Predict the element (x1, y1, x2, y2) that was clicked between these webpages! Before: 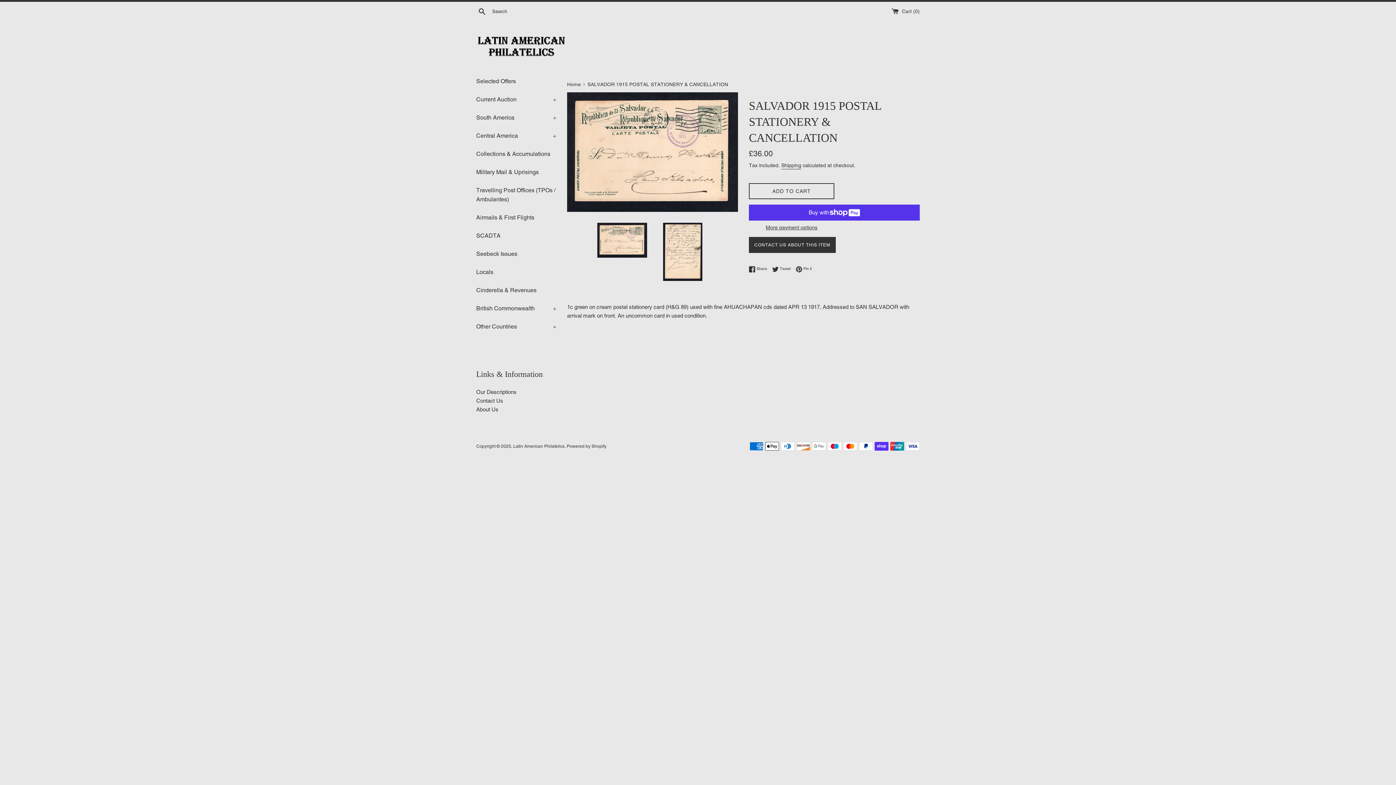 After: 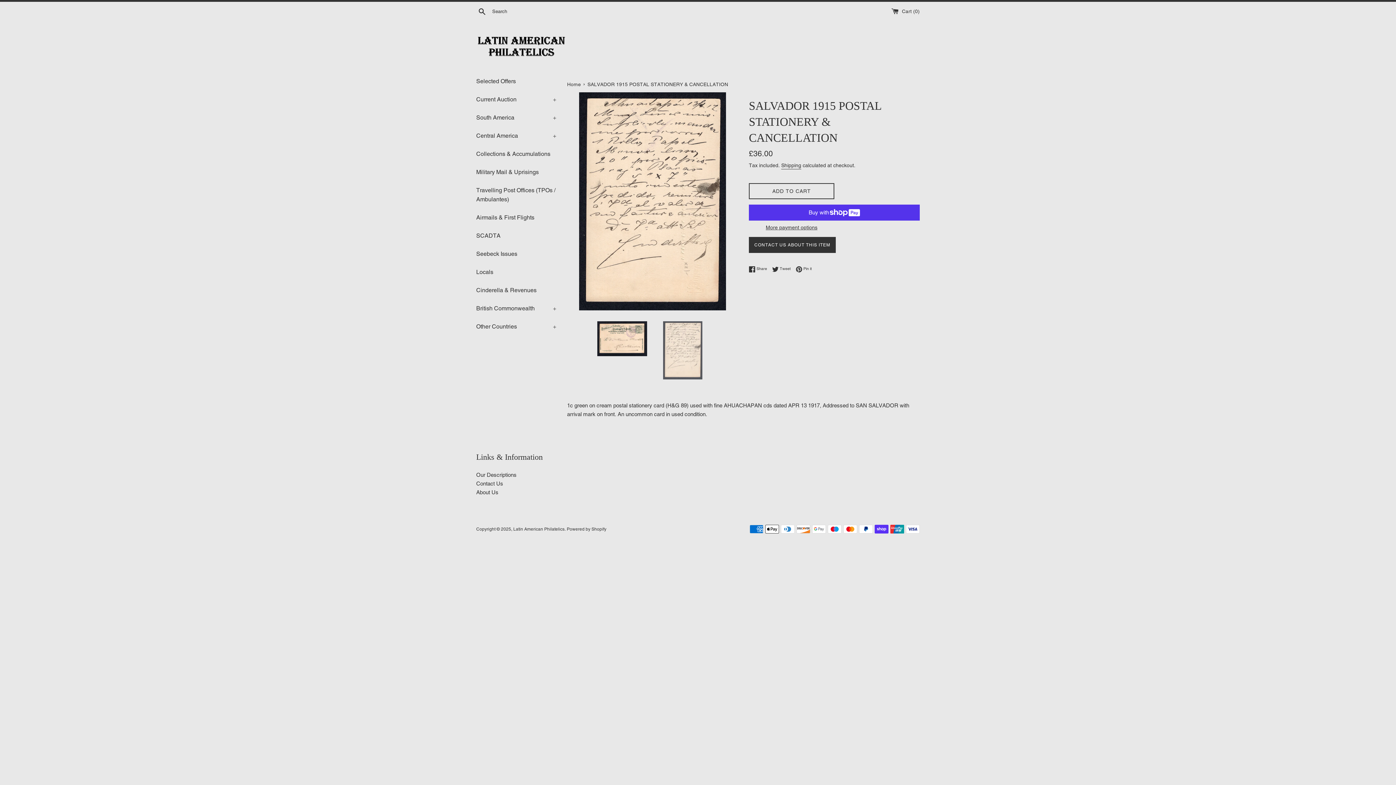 Action: bbox: (658, 222, 707, 281)